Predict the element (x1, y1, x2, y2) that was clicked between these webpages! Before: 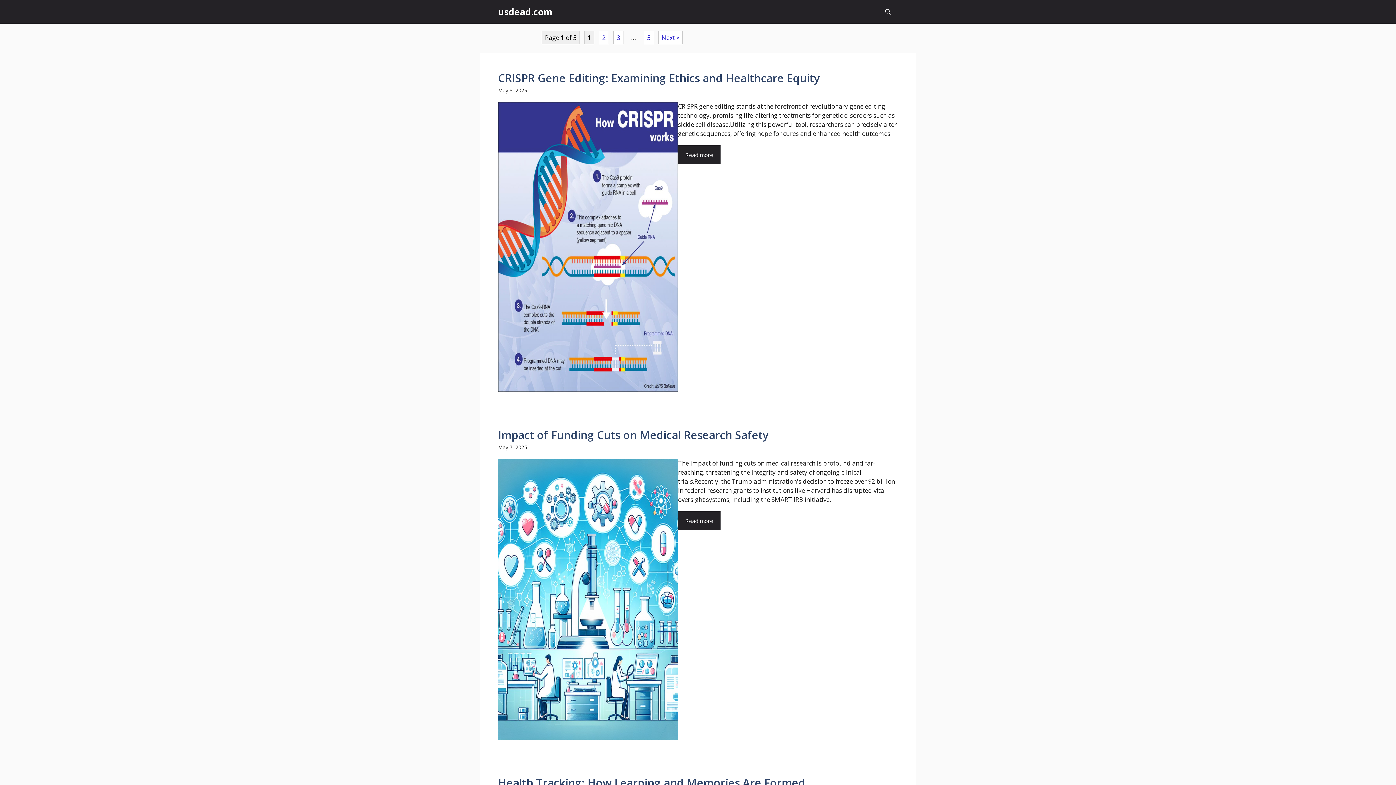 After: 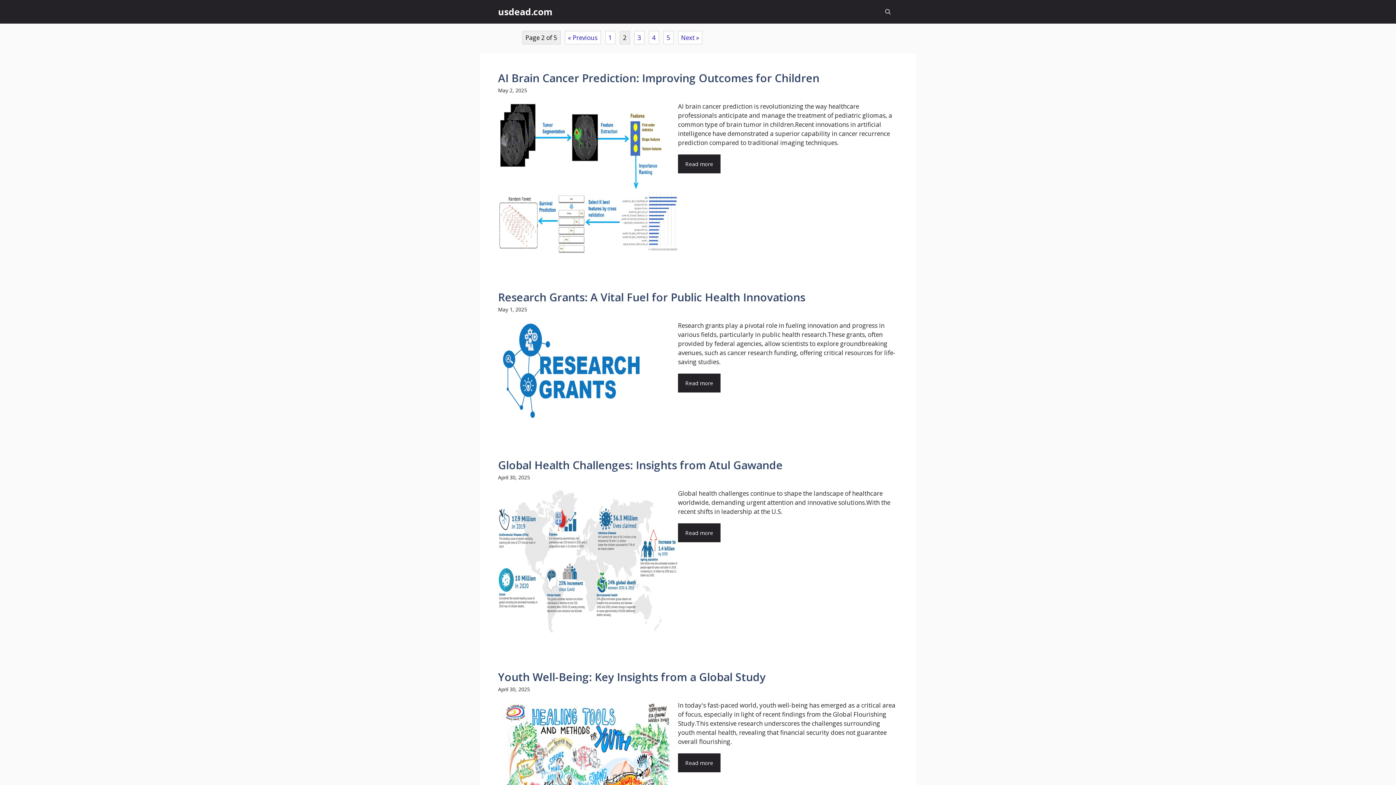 Action: label: 2 bbox: (599, 30, 609, 44)